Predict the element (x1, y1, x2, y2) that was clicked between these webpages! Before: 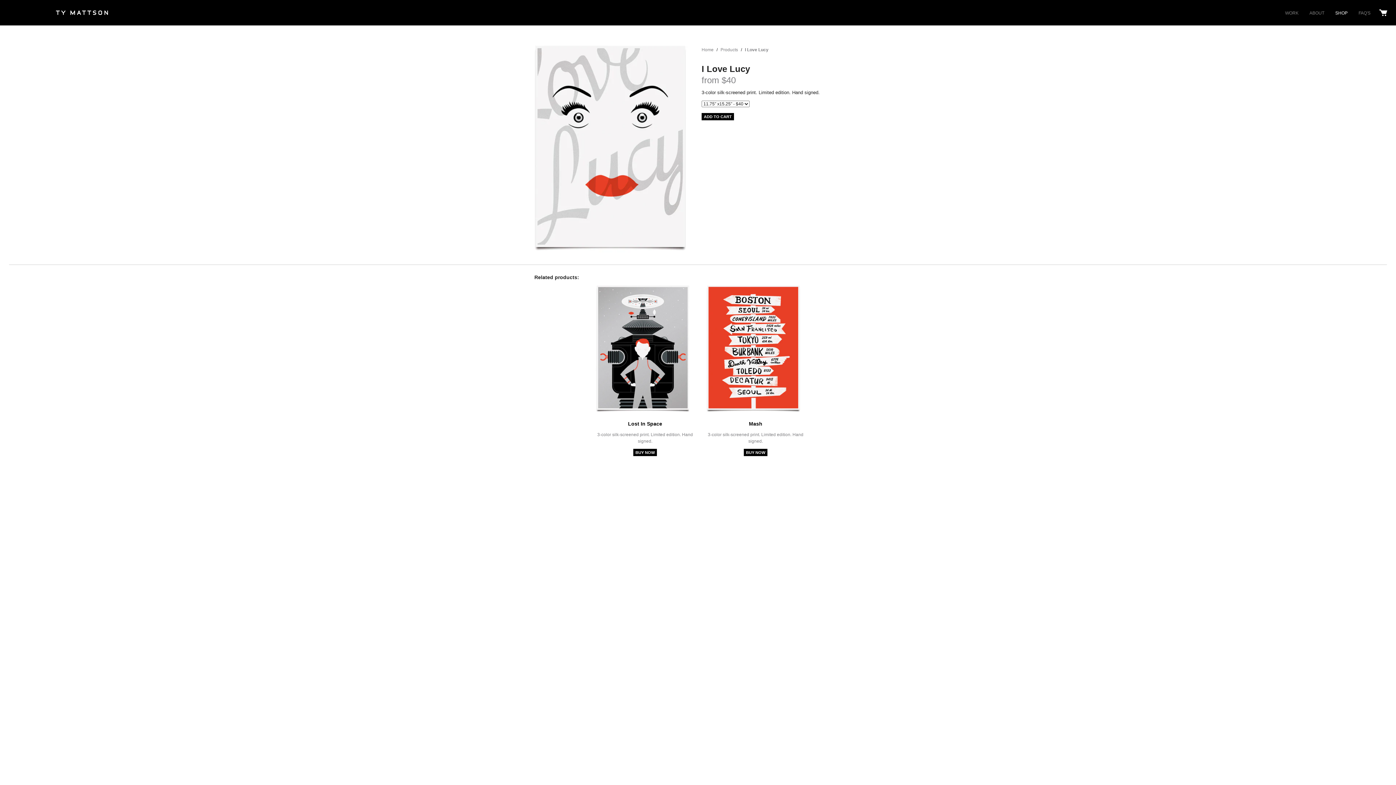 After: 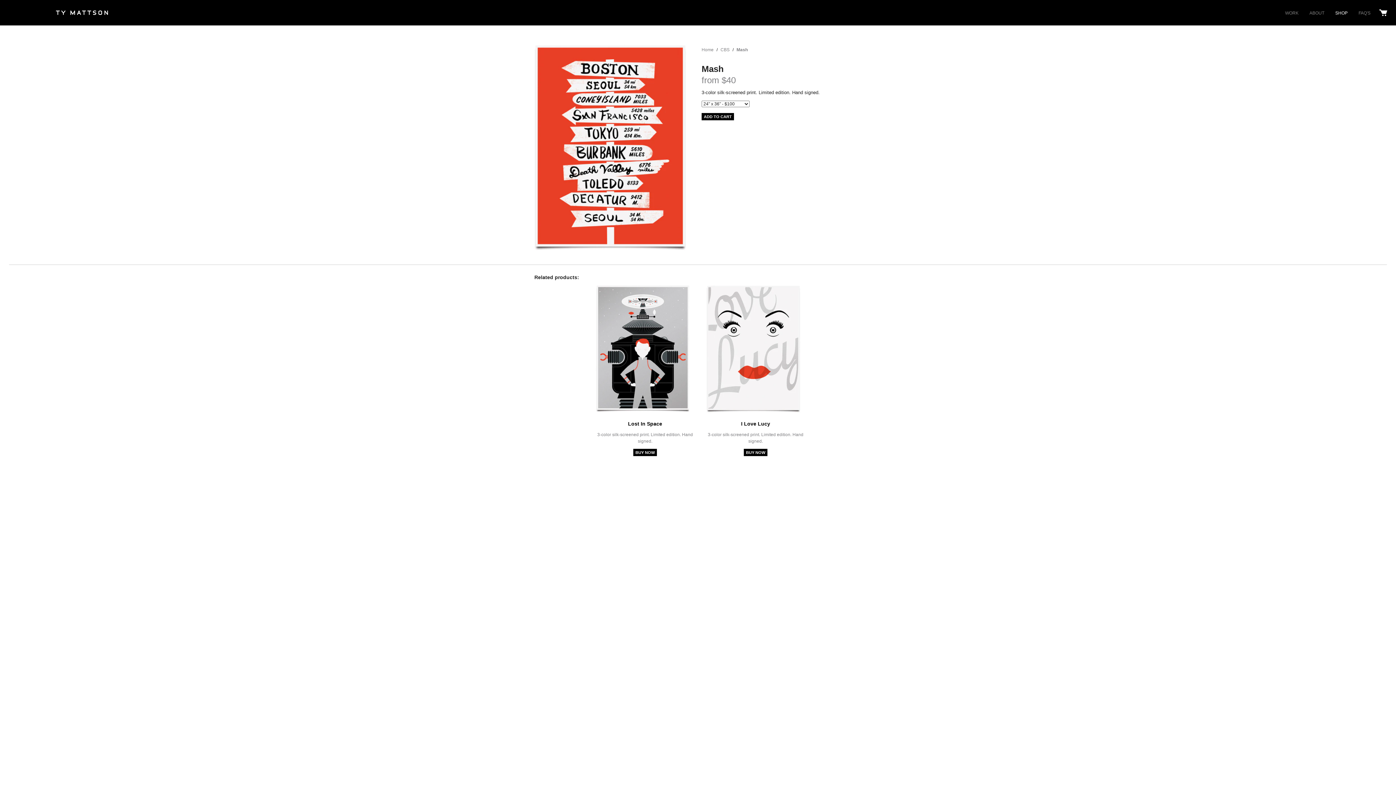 Action: label: Mash

3-color silk-screened print. Limited edition. Hand signed.

BUY NOW bbox: (701, 280, 805, 456)